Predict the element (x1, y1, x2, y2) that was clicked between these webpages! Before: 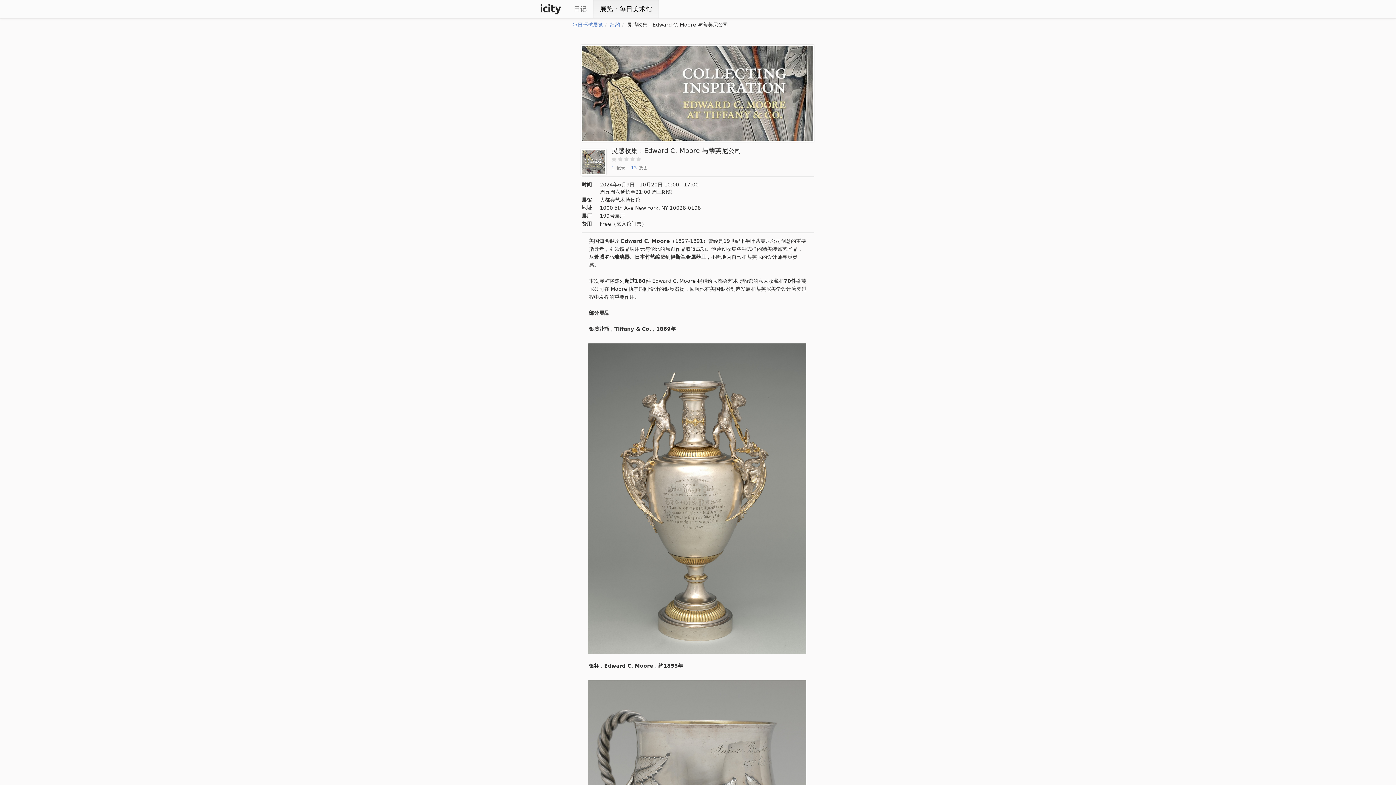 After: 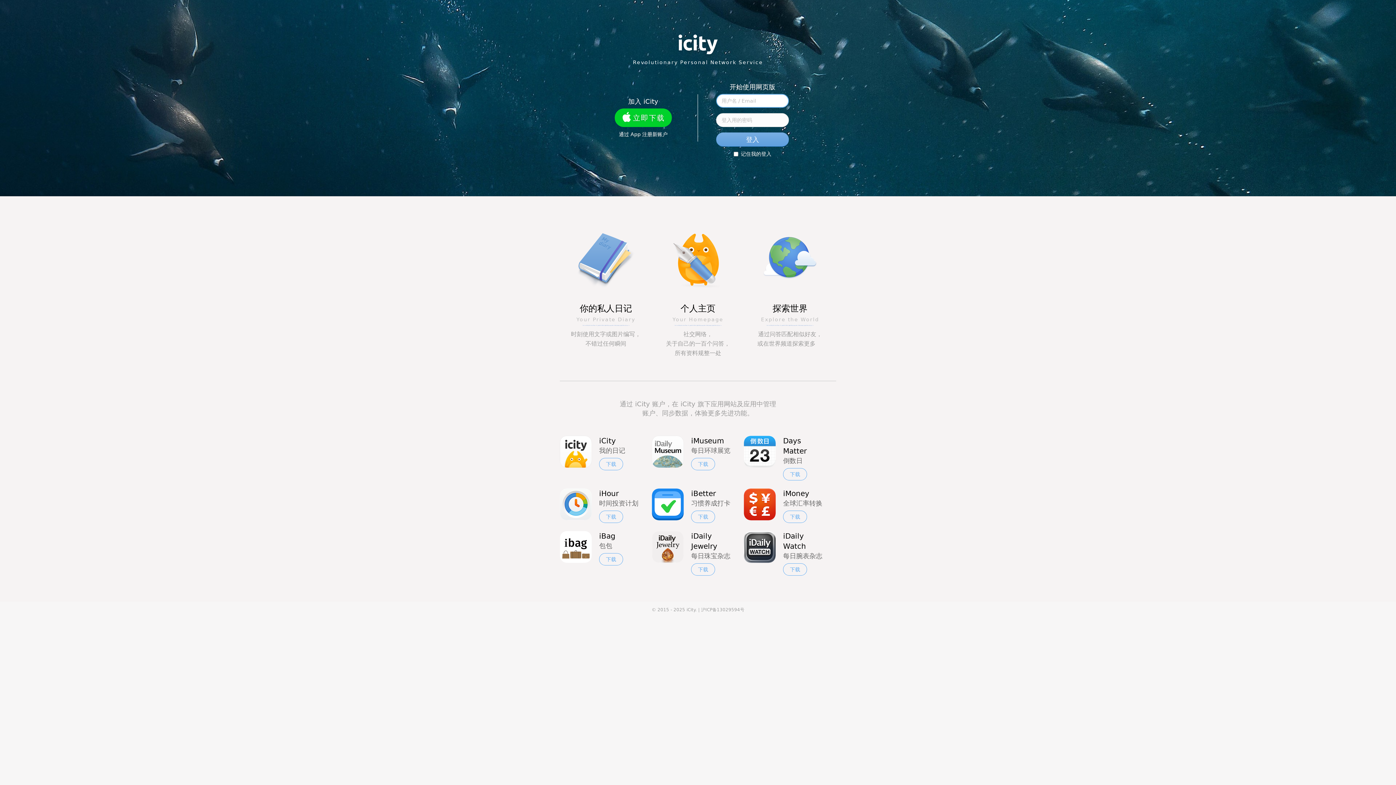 Action: label: 展览ㆍ每日美术馆 bbox: (593, 0, 658, 18)